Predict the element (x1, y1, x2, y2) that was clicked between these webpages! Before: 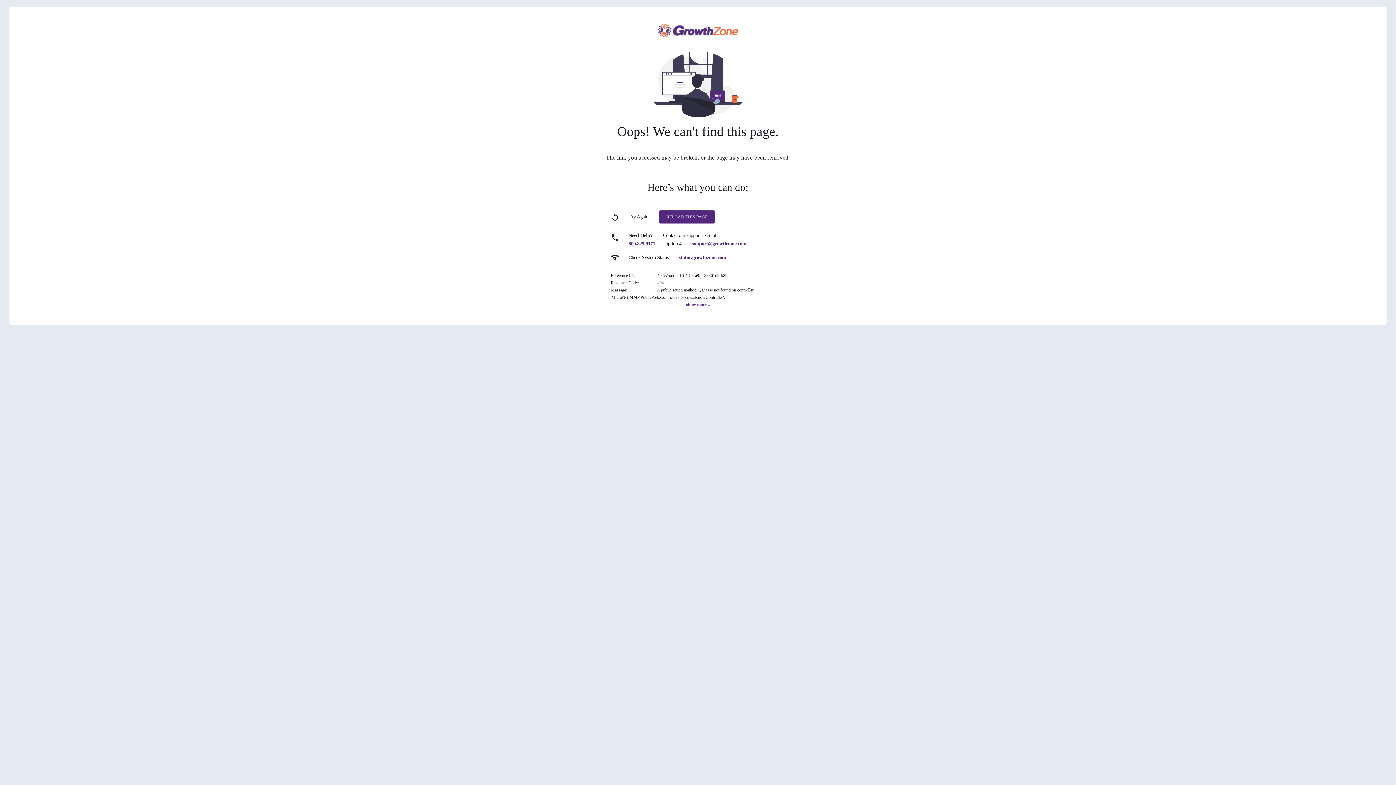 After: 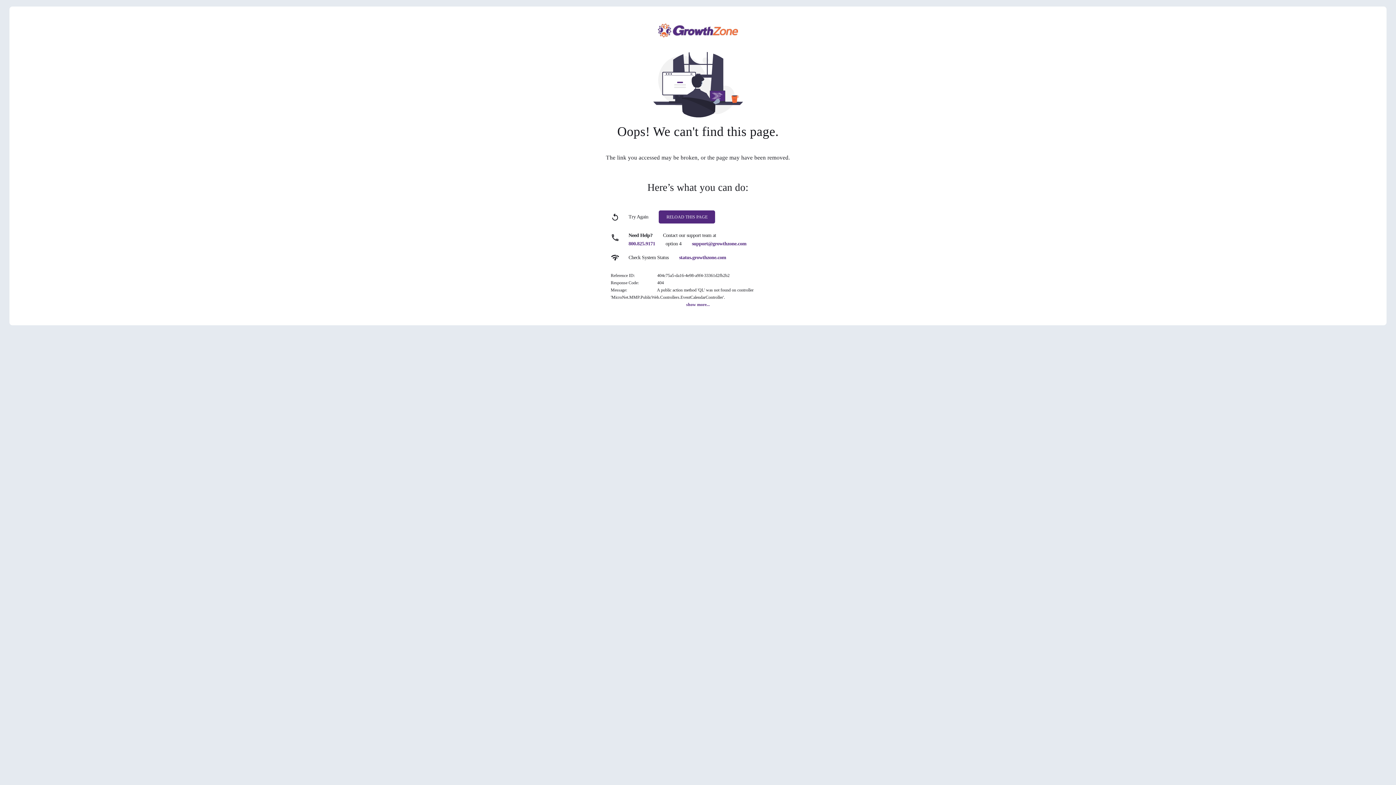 Action: bbox: (692, 241, 746, 246) label: support@growthzone.com